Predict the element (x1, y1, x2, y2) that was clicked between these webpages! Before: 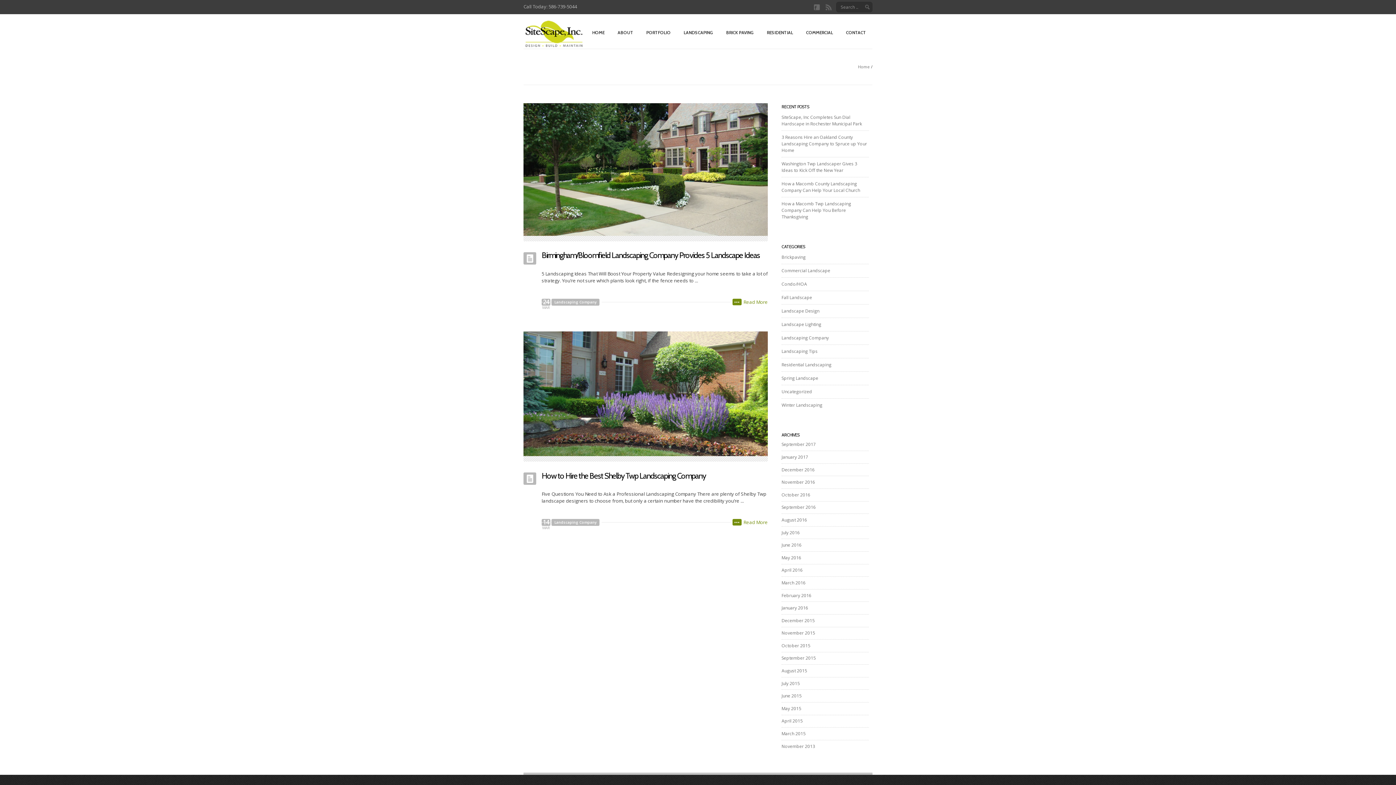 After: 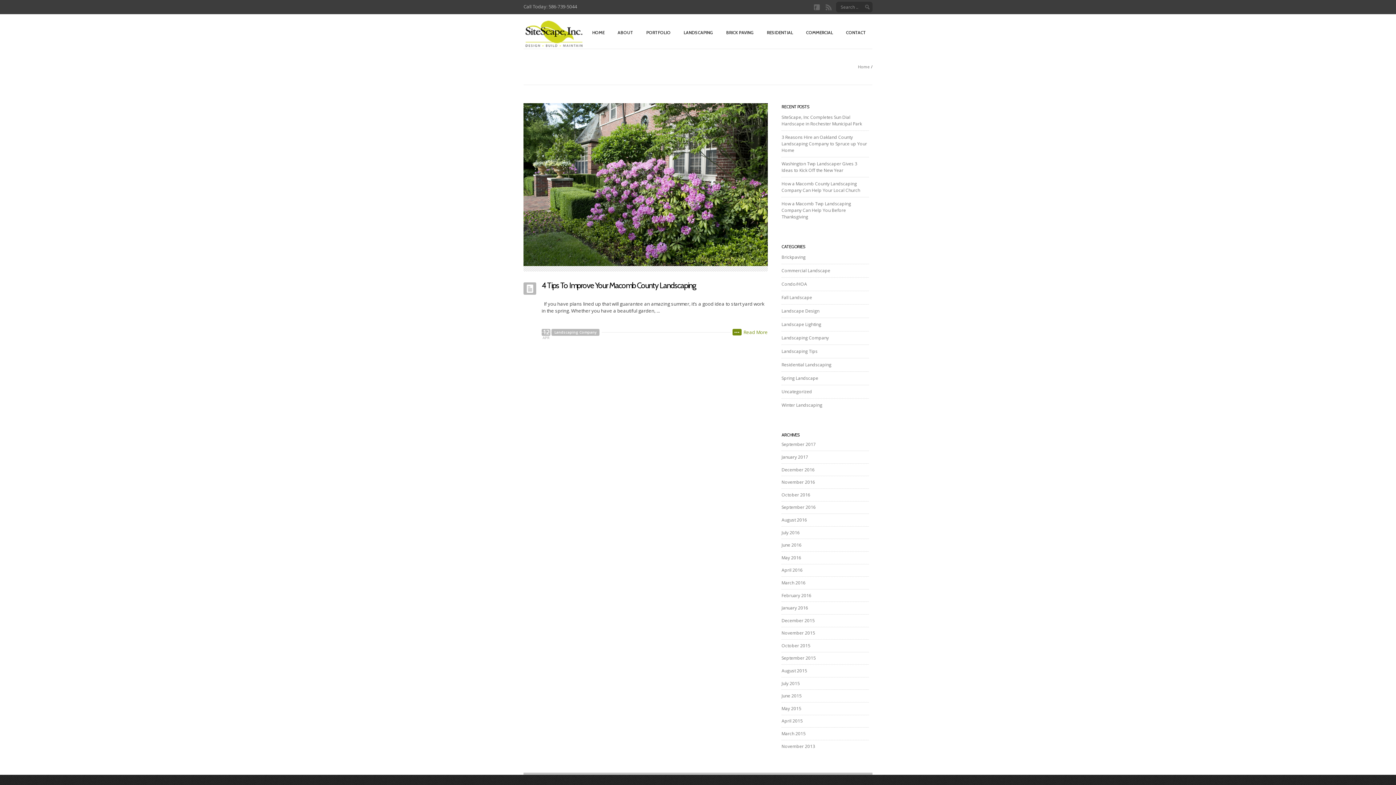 Action: label: April 2016 bbox: (781, 567, 802, 573)